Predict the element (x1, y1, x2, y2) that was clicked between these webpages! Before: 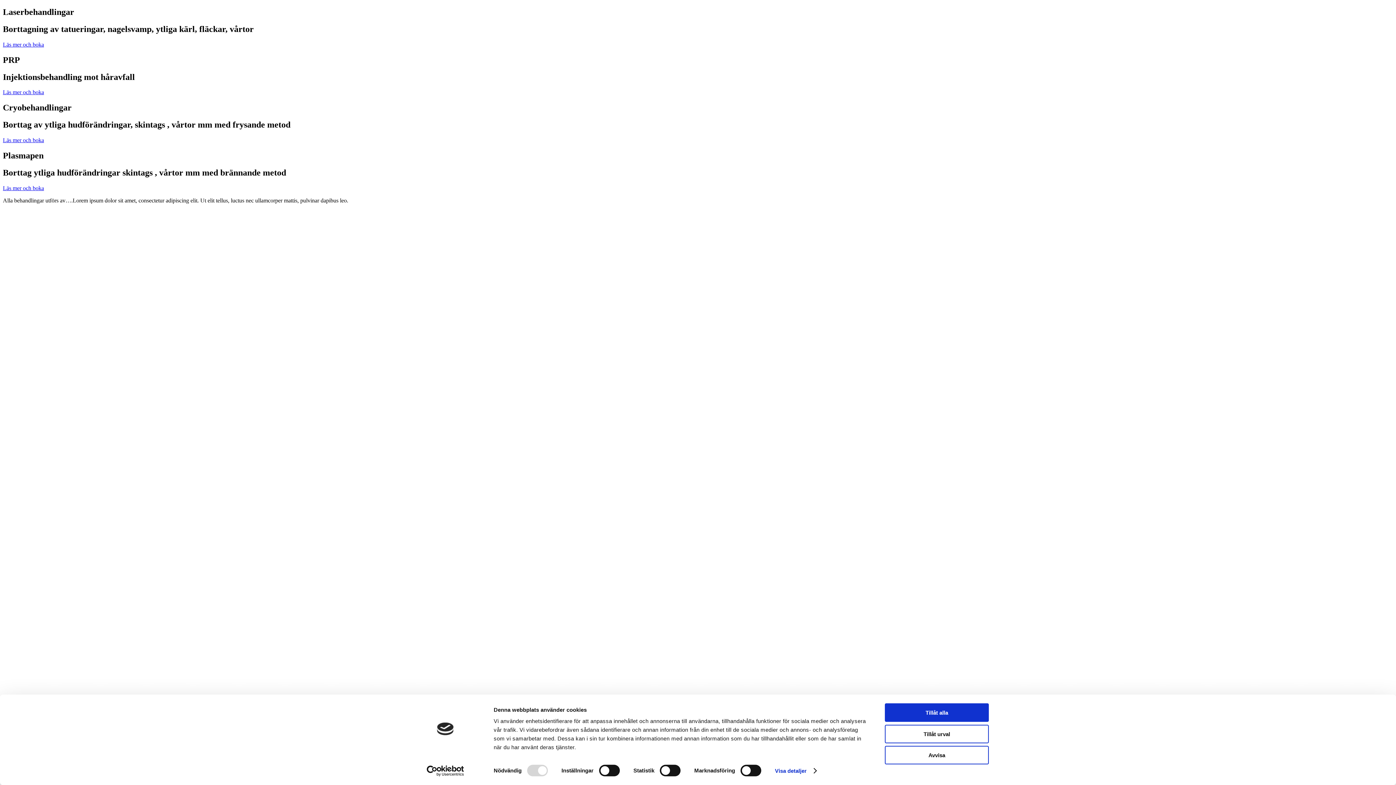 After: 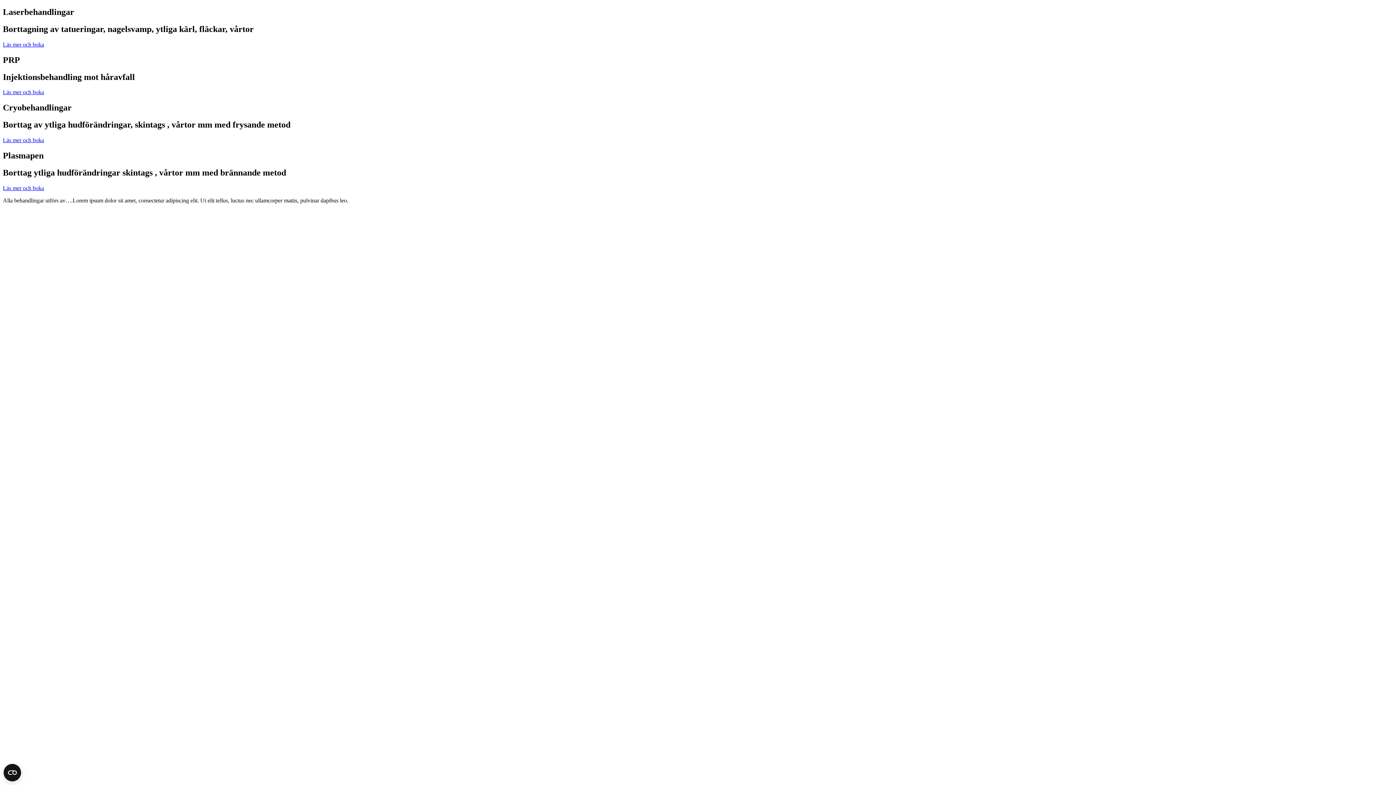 Action: label: Tillåt alla bbox: (885, 703, 989, 722)